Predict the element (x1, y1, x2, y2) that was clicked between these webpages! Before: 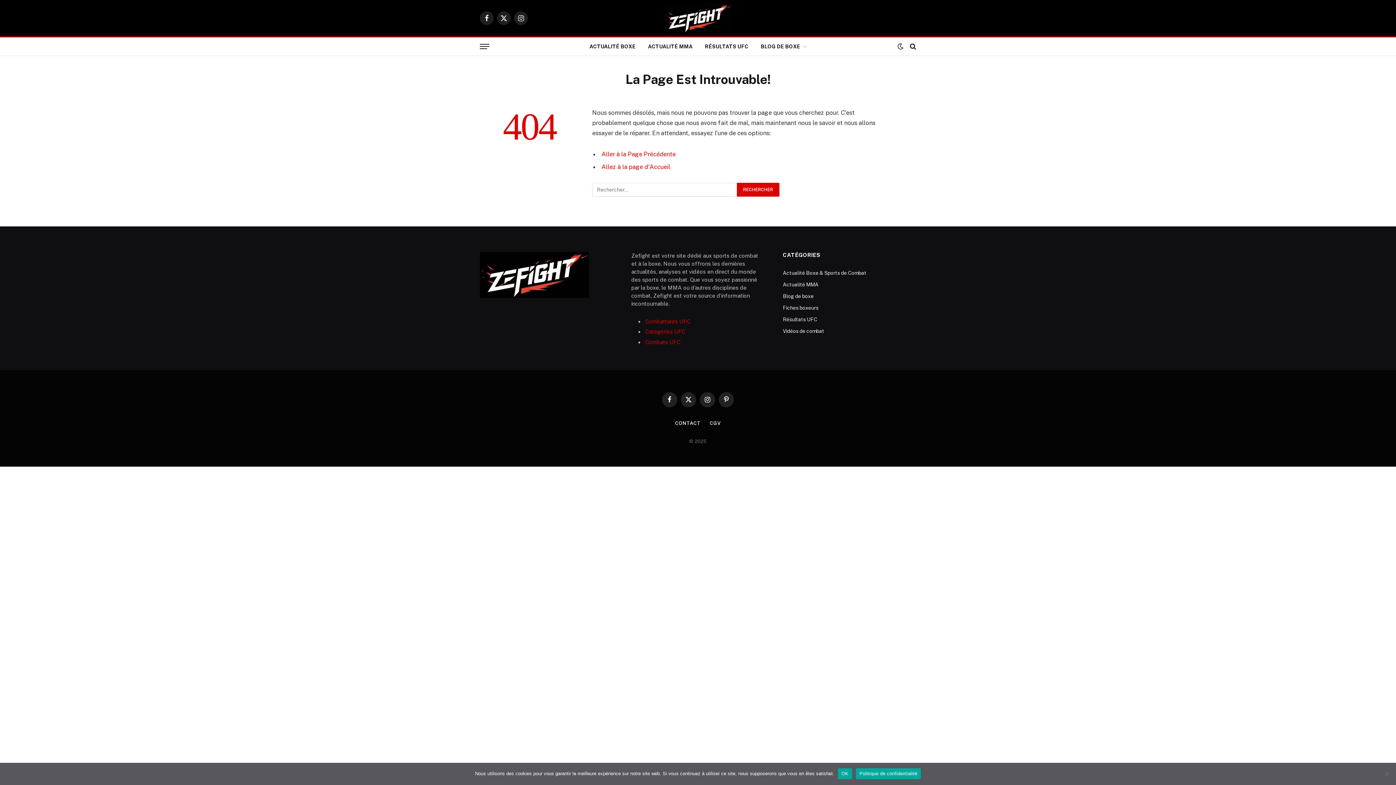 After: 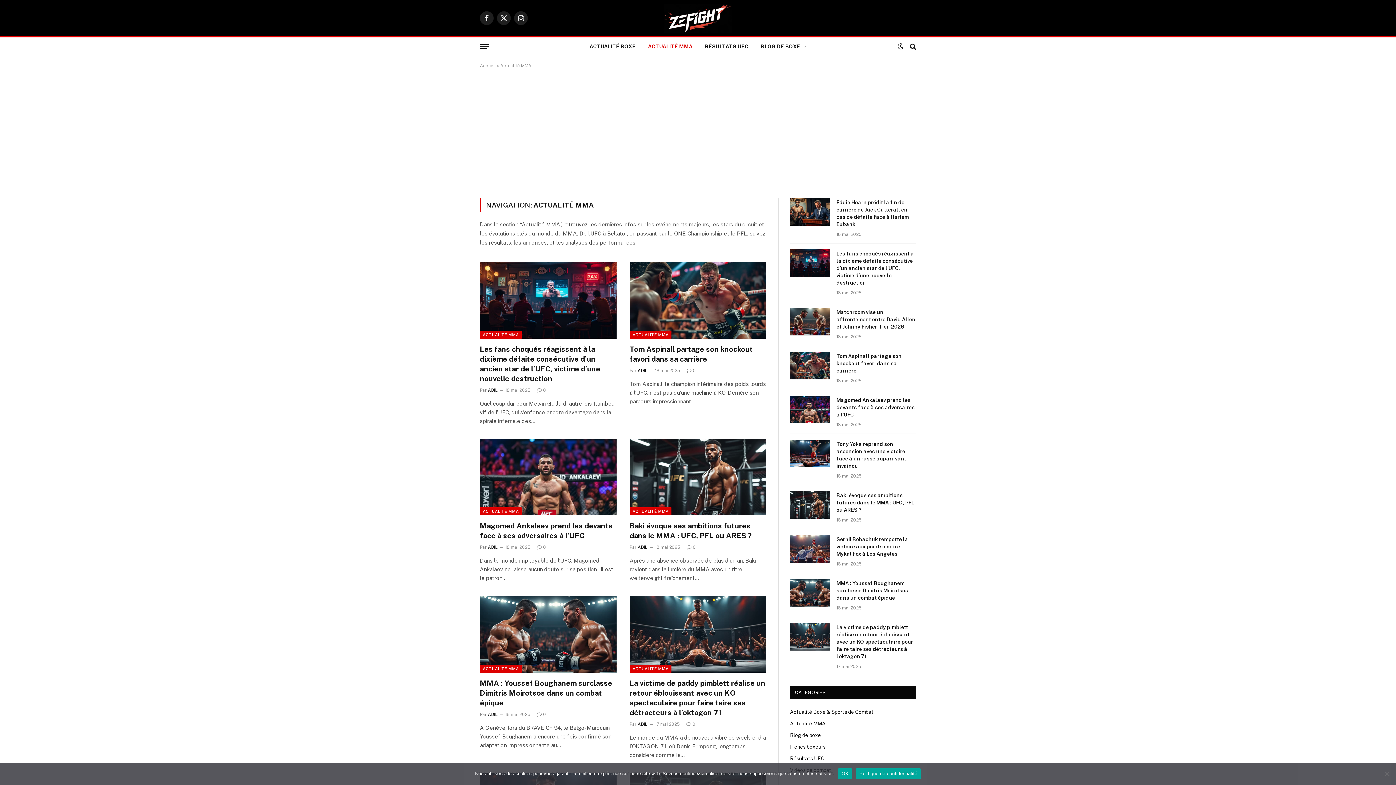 Action: label: ACTUALITÉ MMA bbox: (641, 37, 698, 55)